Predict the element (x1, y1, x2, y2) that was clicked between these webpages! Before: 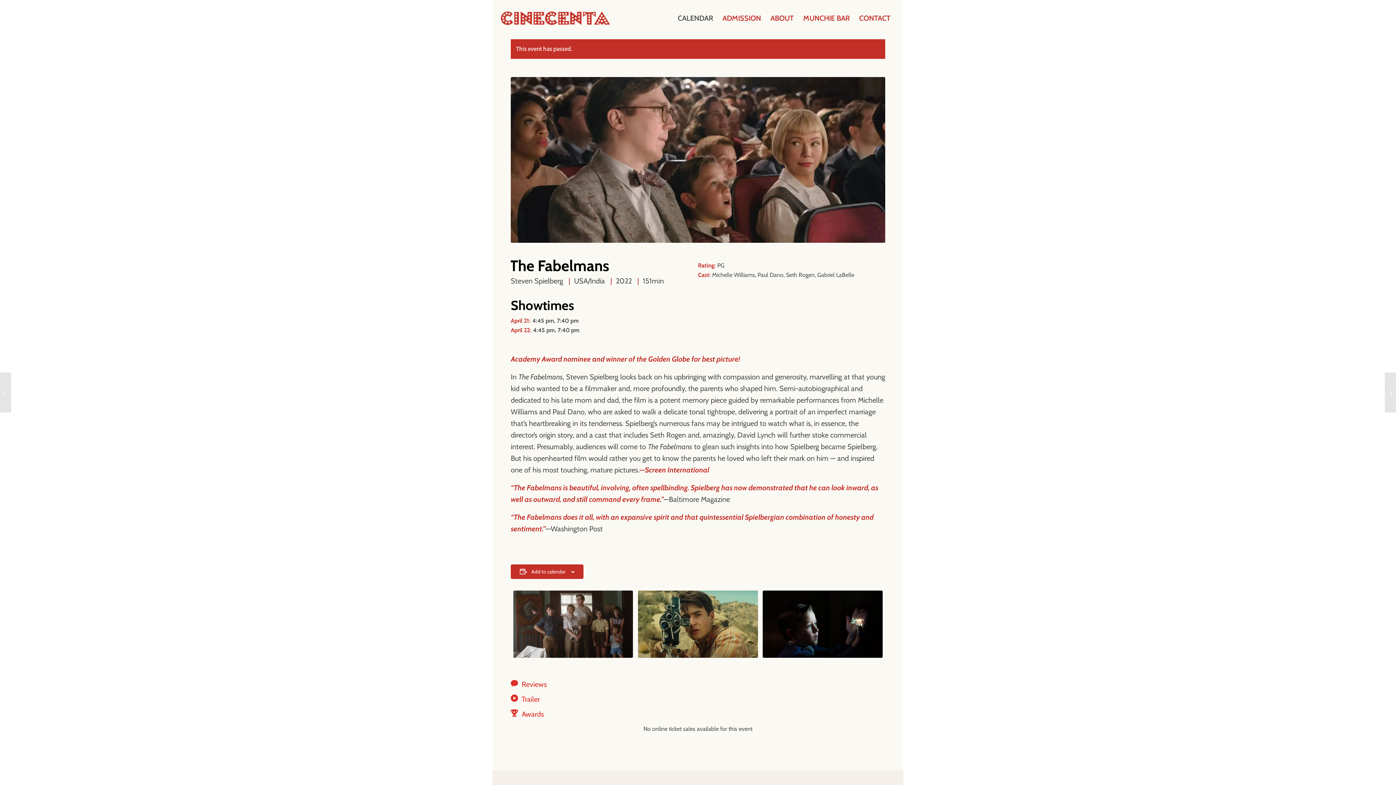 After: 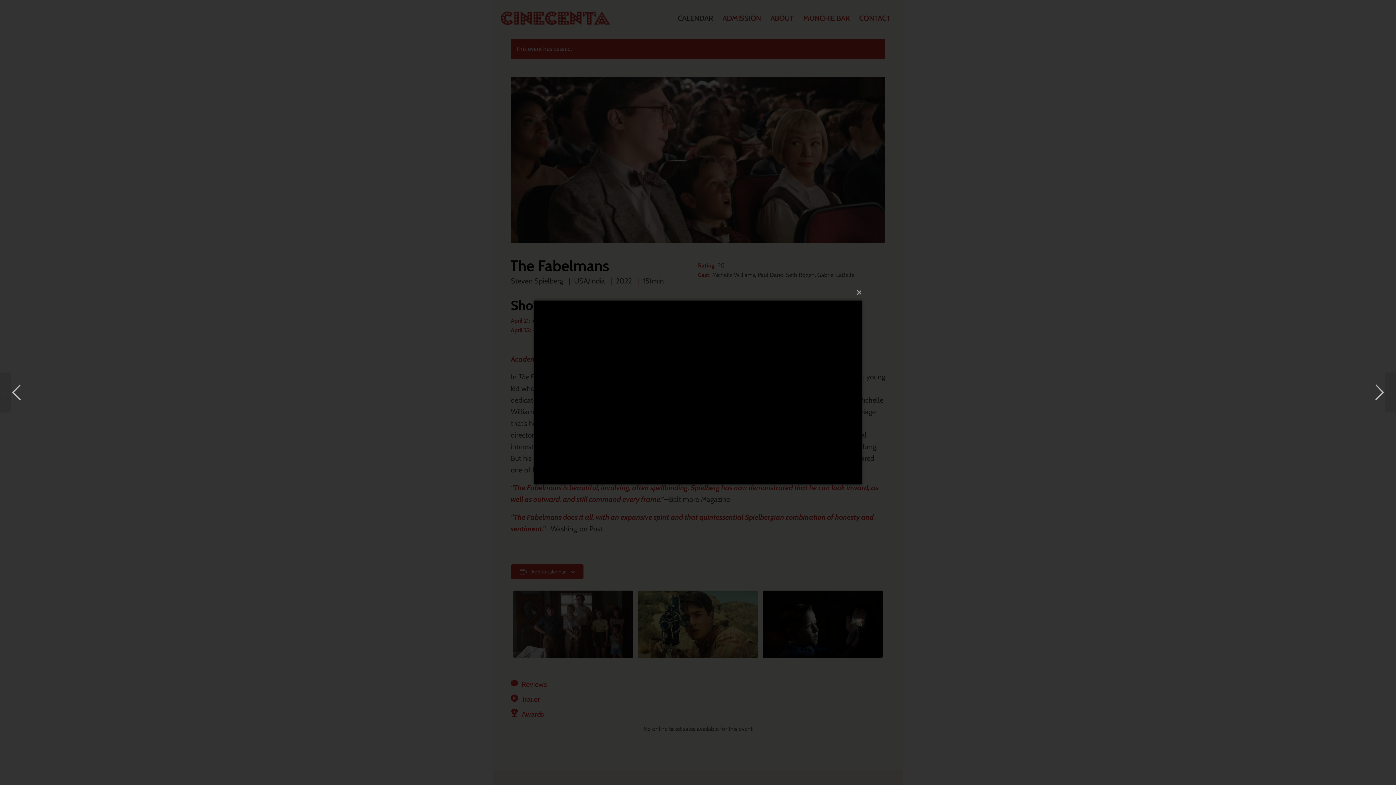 Action: bbox: (510, 694, 623, 704) label: Trailer